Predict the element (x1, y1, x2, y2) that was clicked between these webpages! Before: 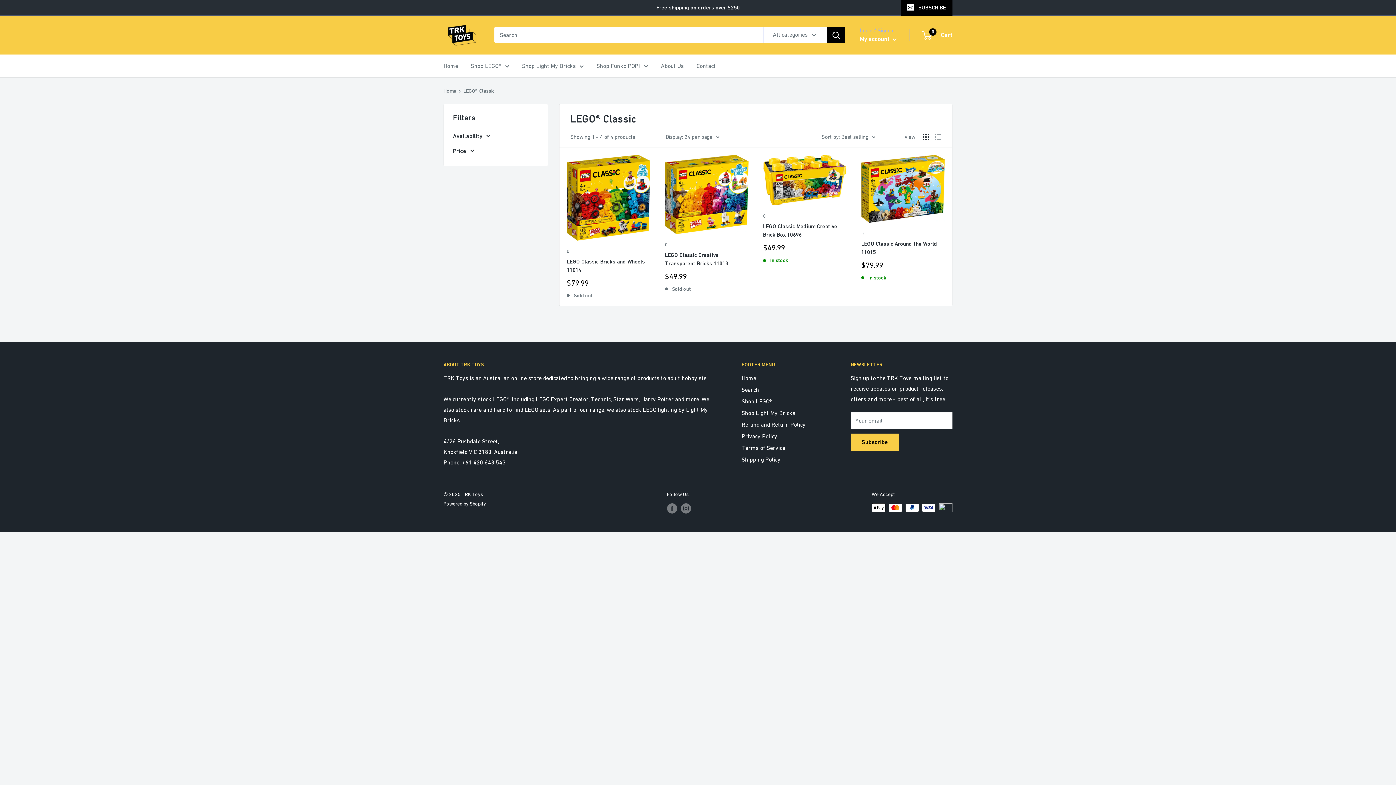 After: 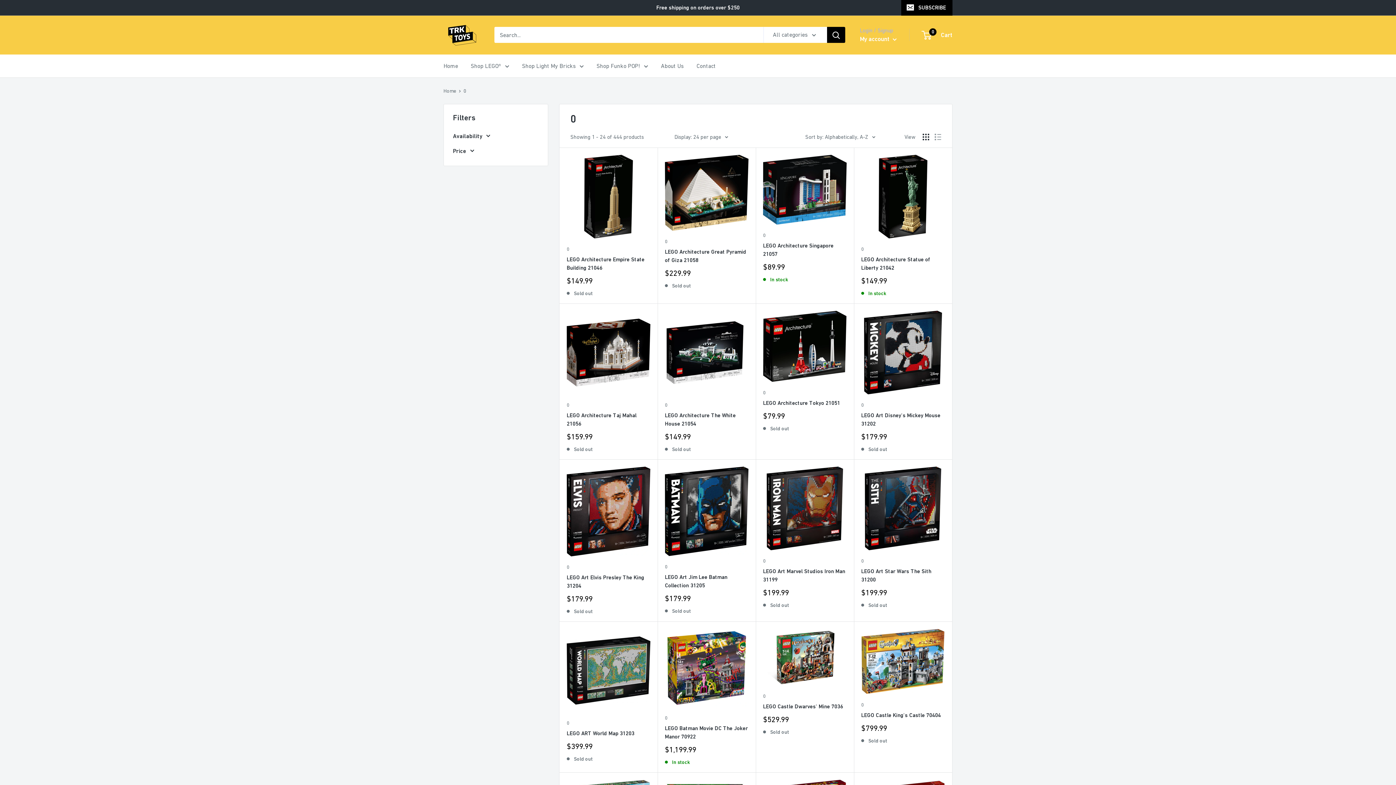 Action: bbox: (861, 230, 945, 237) label: 0